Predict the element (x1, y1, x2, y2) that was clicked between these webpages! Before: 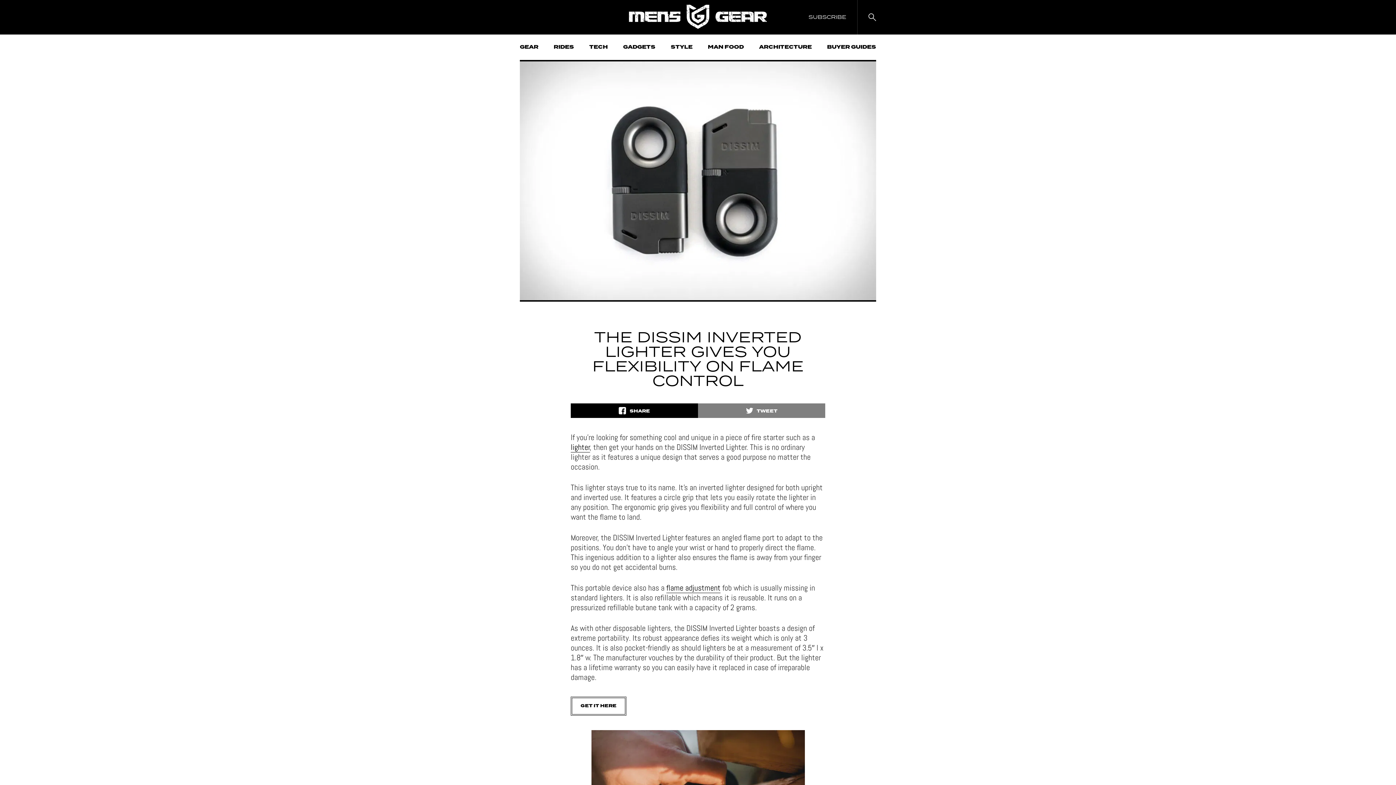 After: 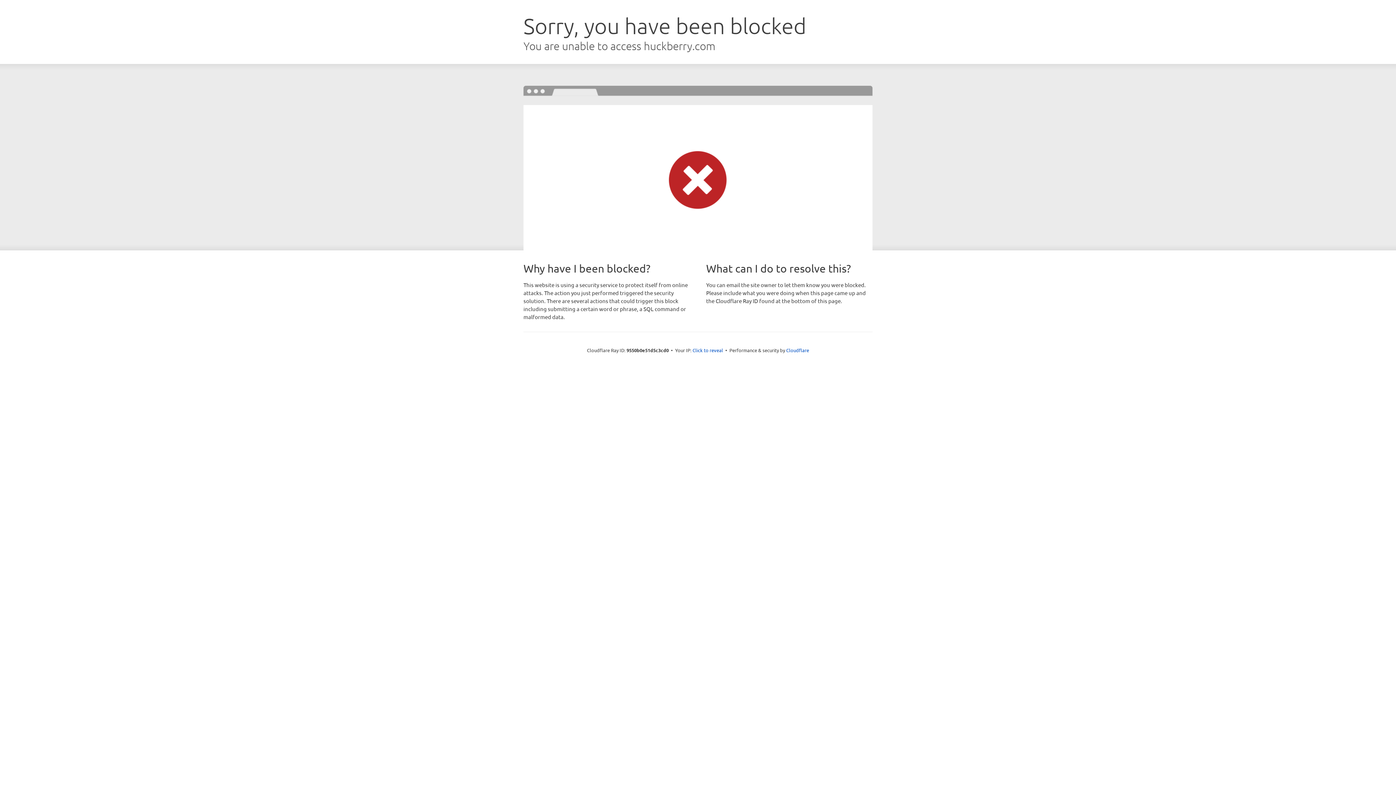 Action: label: GET IT HERE bbox: (570, 697, 626, 716)